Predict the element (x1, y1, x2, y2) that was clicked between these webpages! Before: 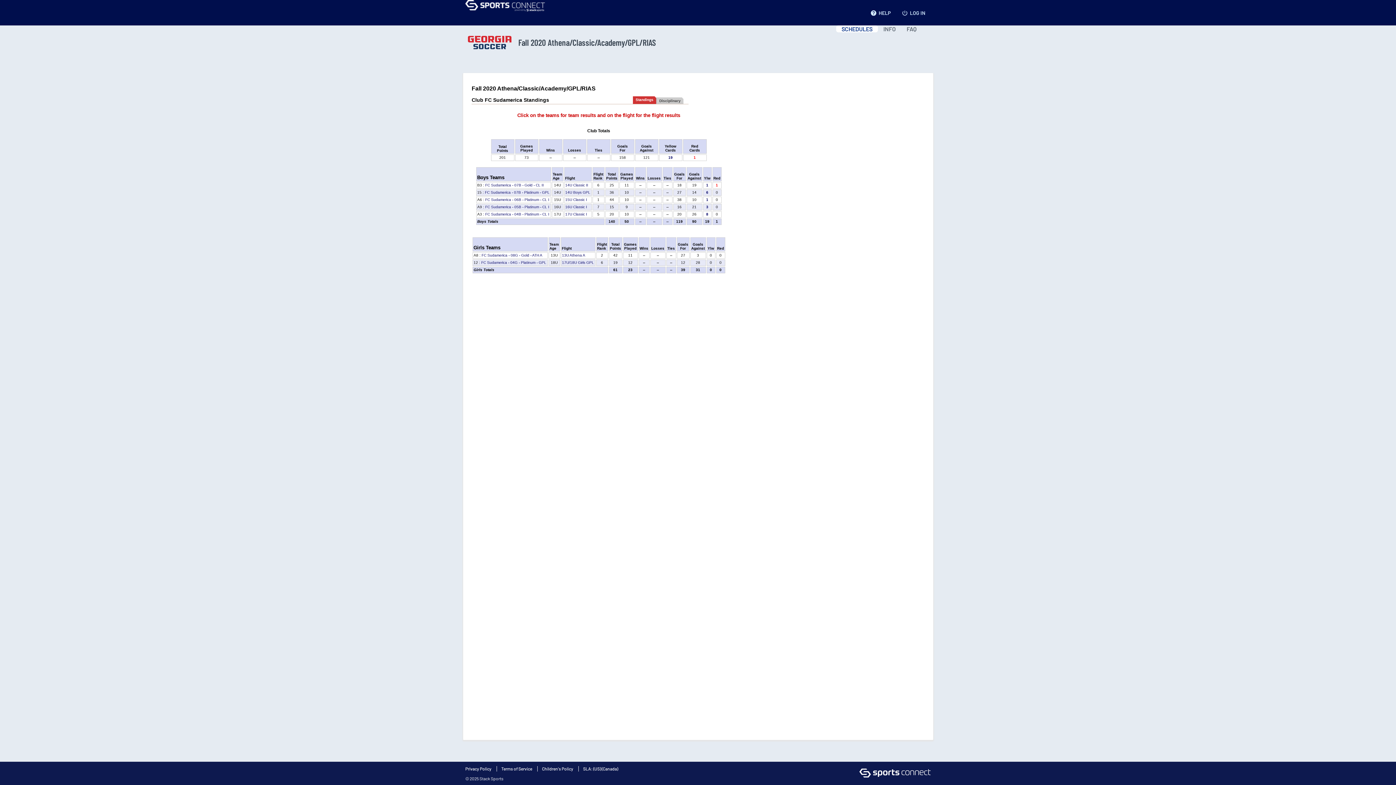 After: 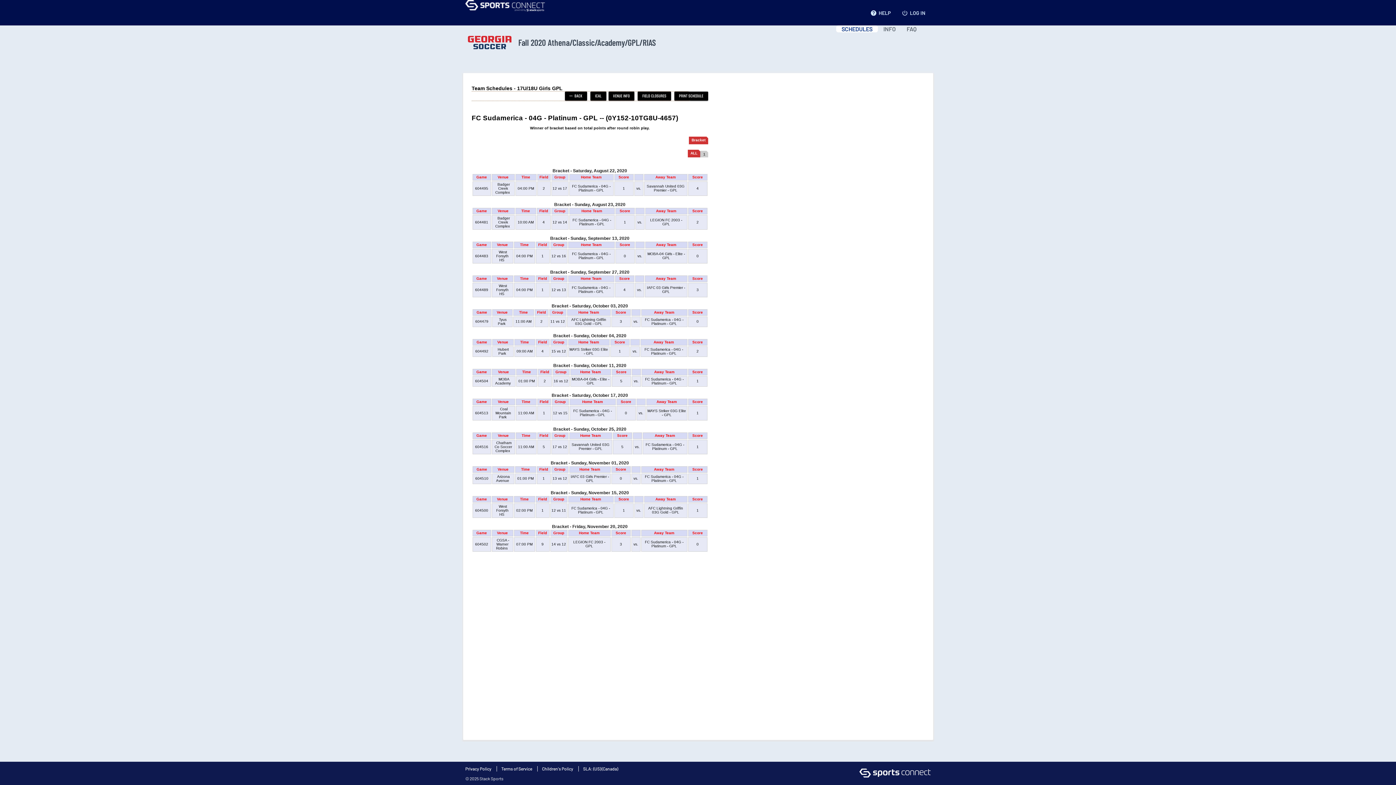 Action: label: FC Sudamerica - 04G - Platinum - GPL bbox: (481, 260, 546, 264)